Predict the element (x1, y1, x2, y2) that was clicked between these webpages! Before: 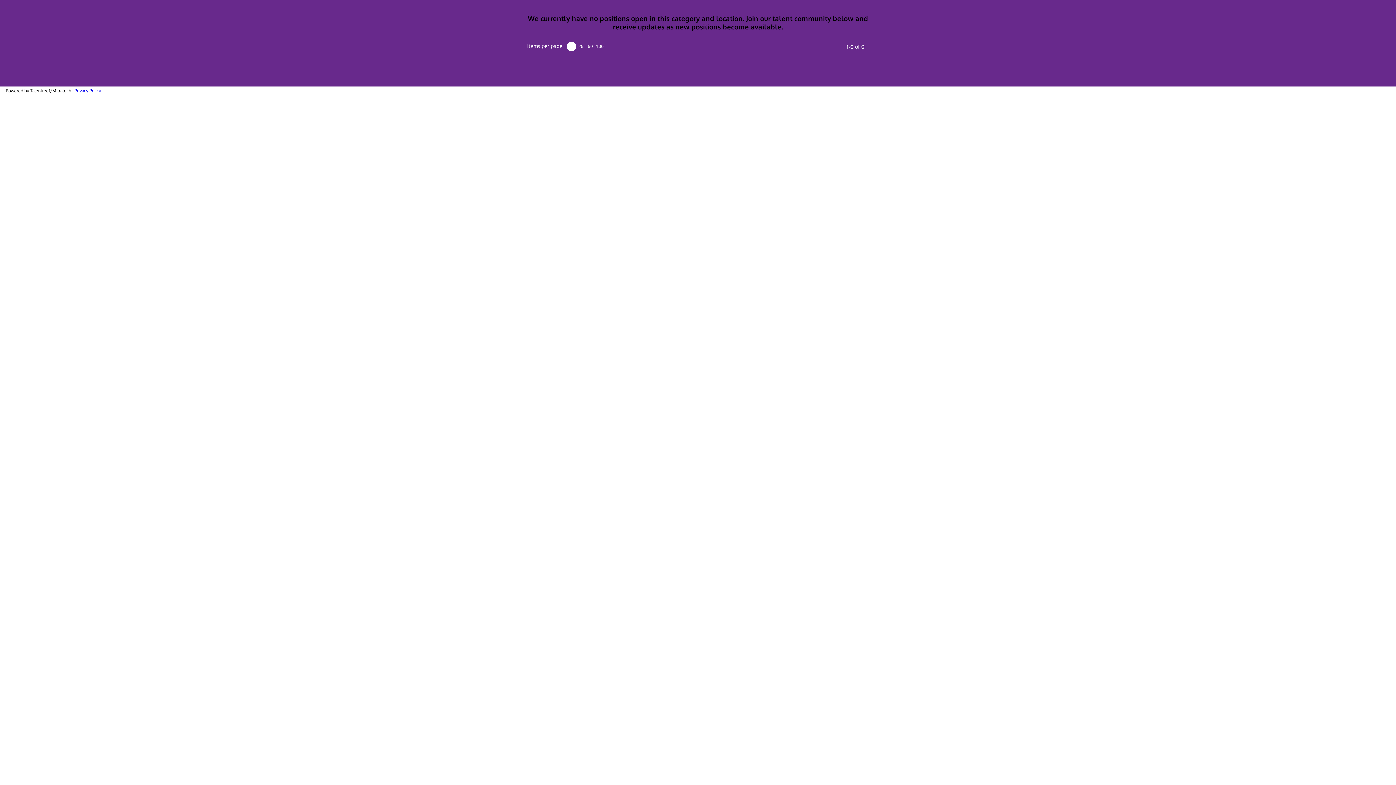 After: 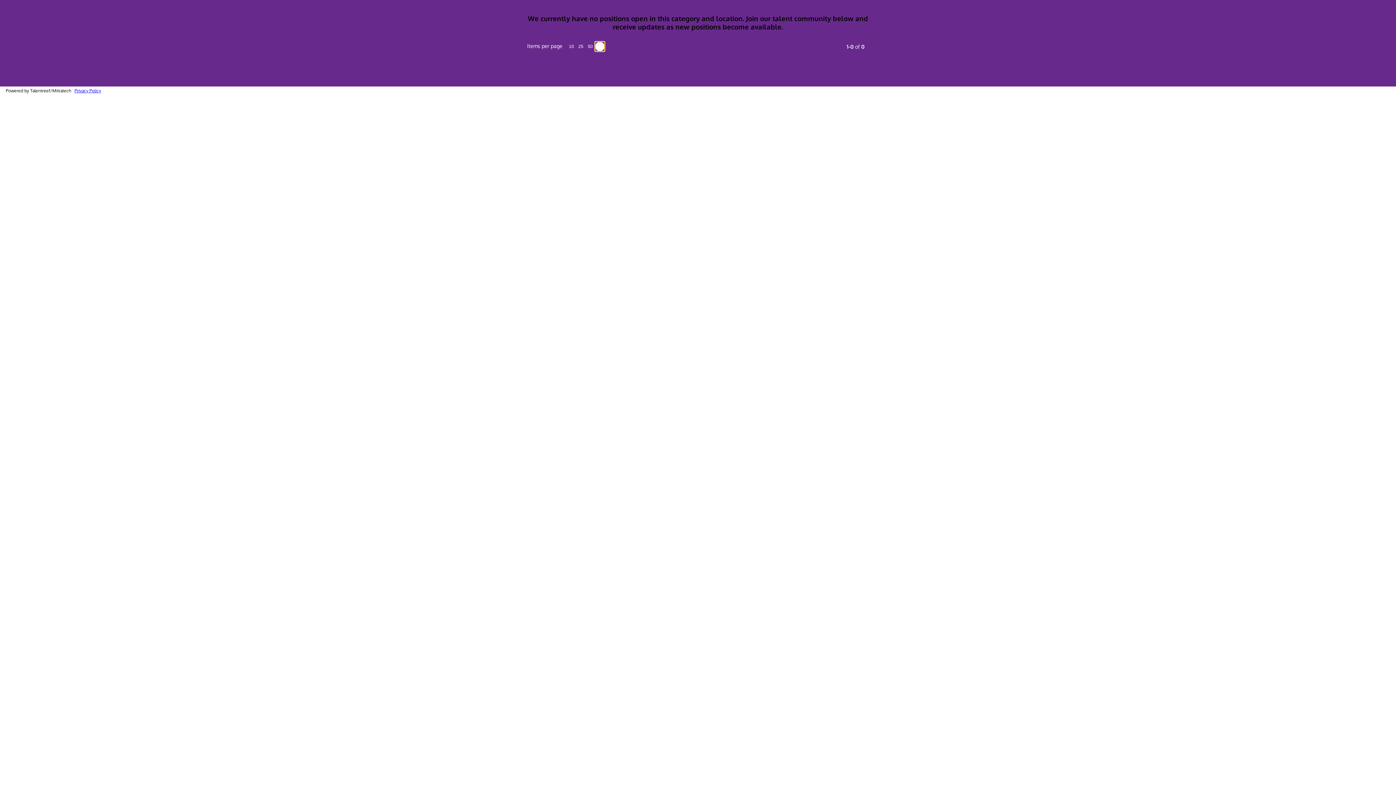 Action: bbox: (595, 41, 604, 51) label: 100